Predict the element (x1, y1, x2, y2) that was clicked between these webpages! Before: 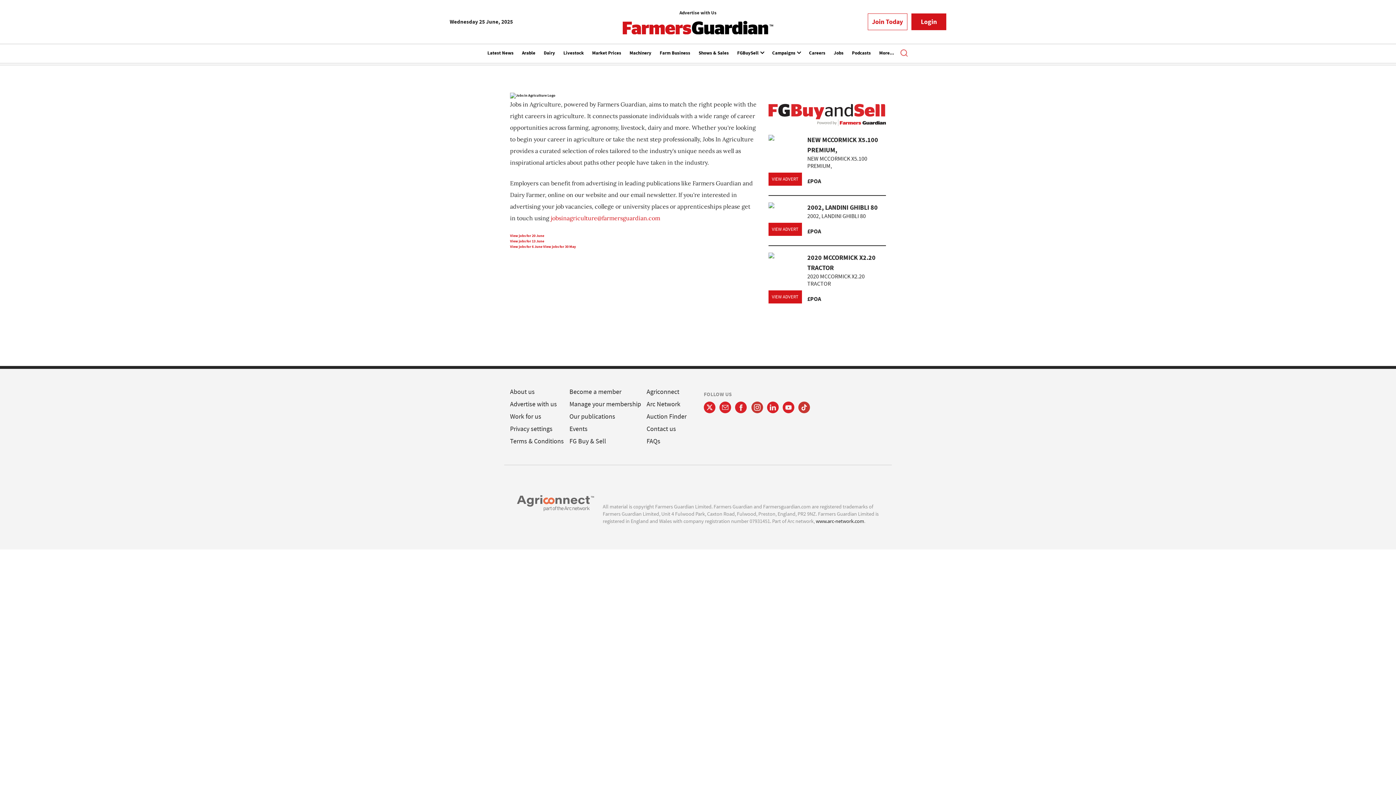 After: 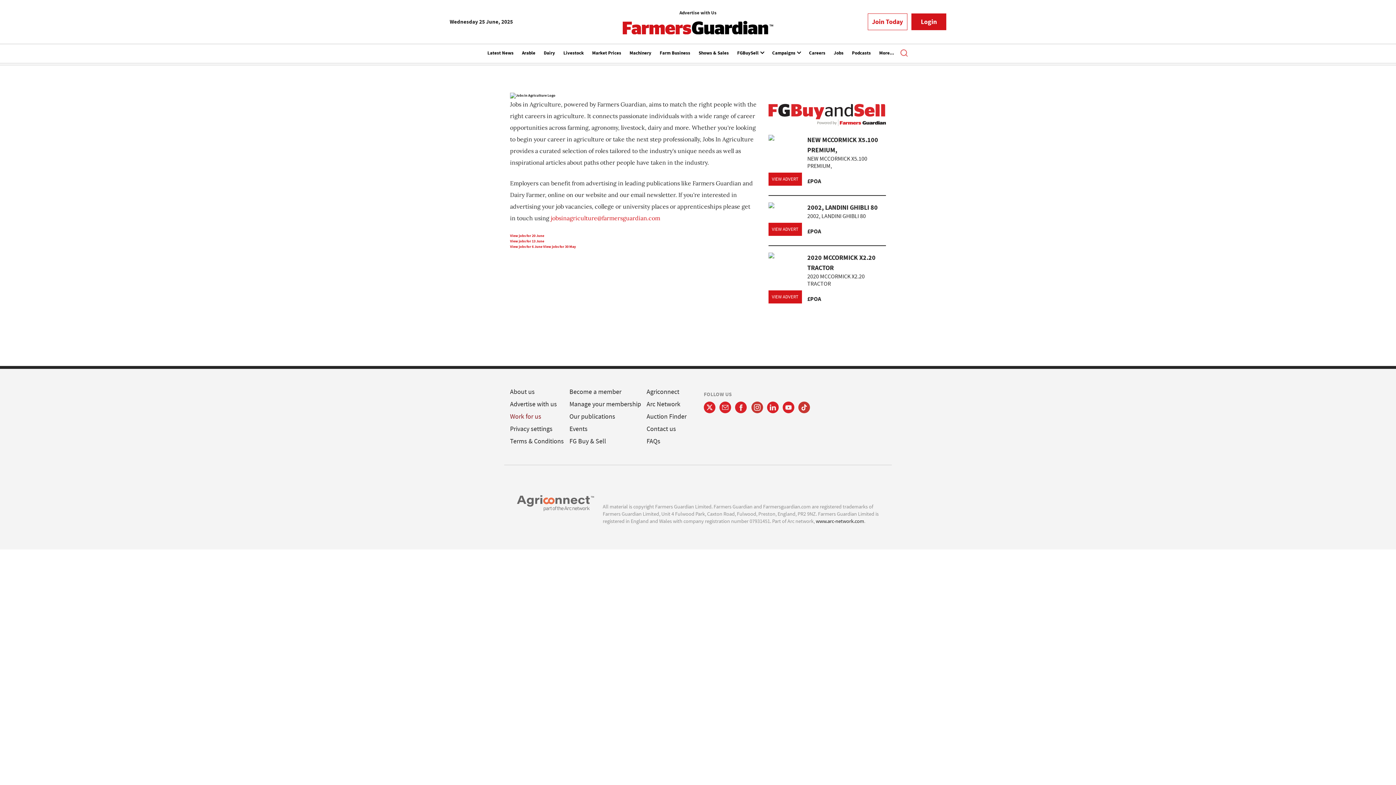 Action: label: Work for us bbox: (510, 412, 541, 421)